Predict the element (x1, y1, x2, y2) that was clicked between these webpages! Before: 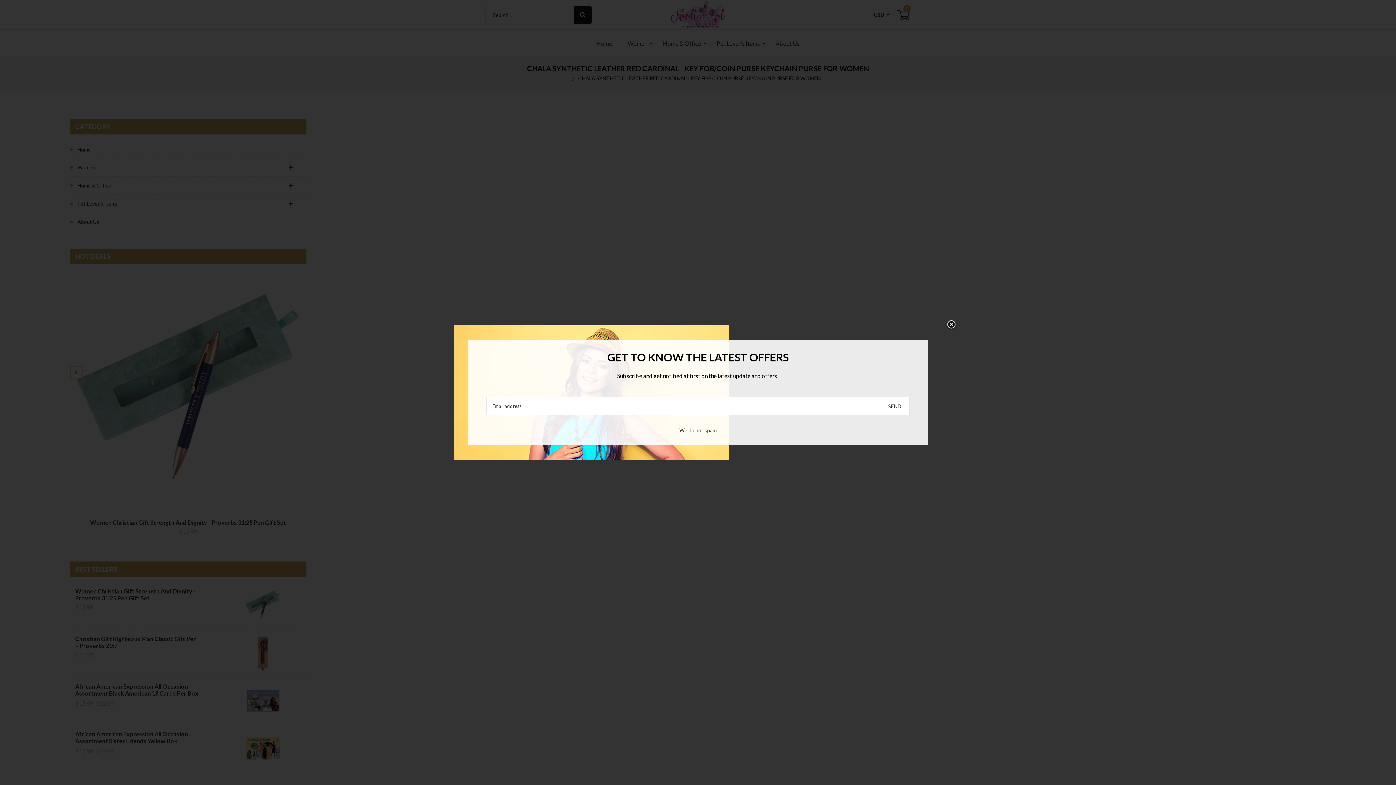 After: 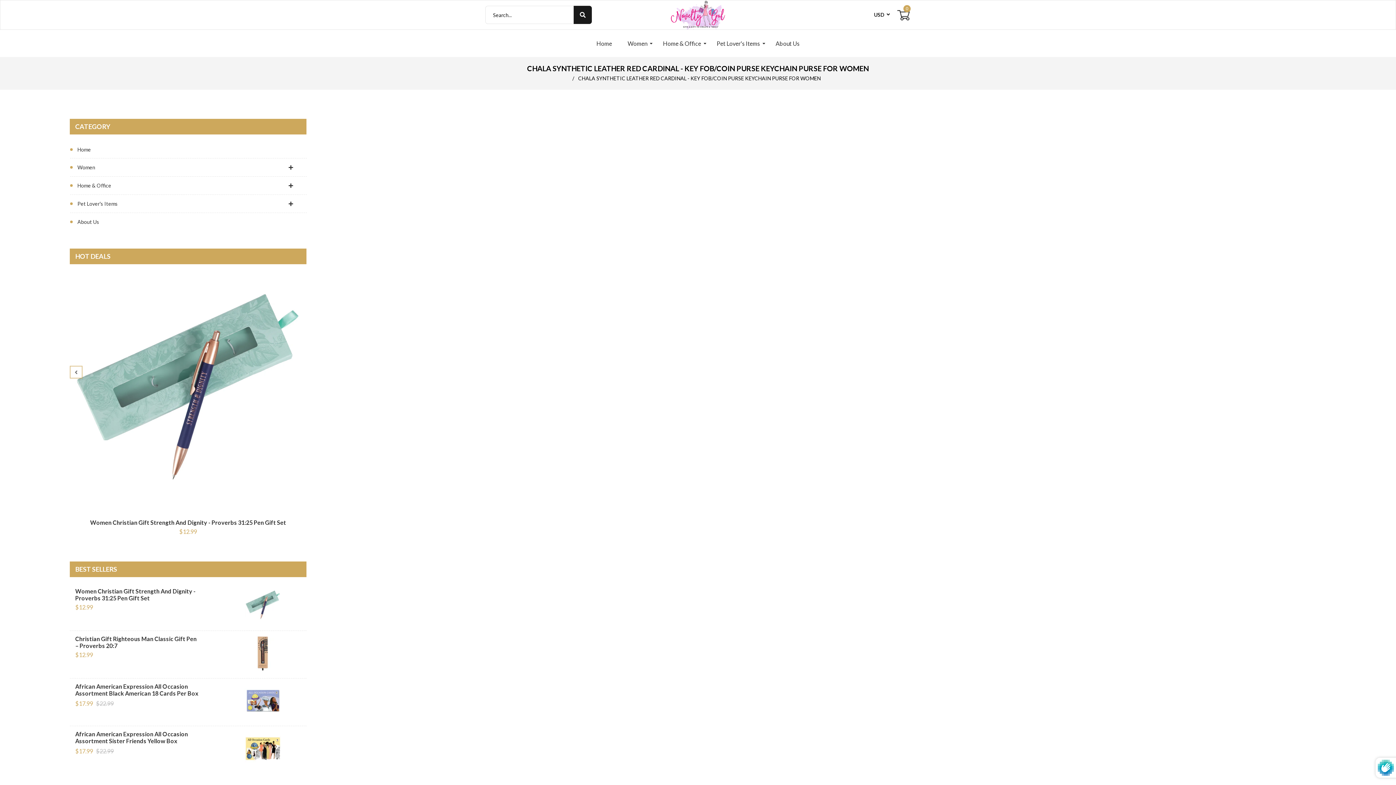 Action: label: SEND bbox: (880, 397, 909, 415)